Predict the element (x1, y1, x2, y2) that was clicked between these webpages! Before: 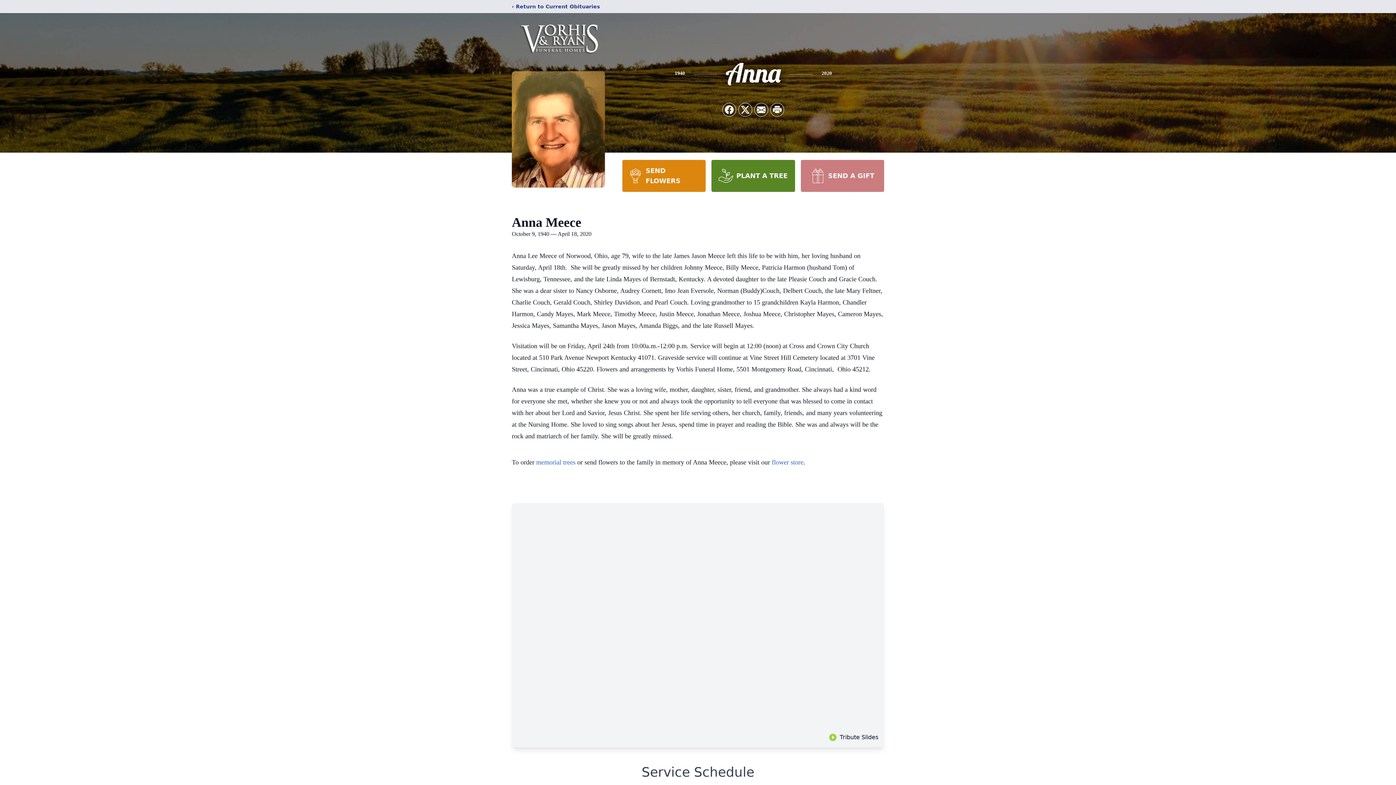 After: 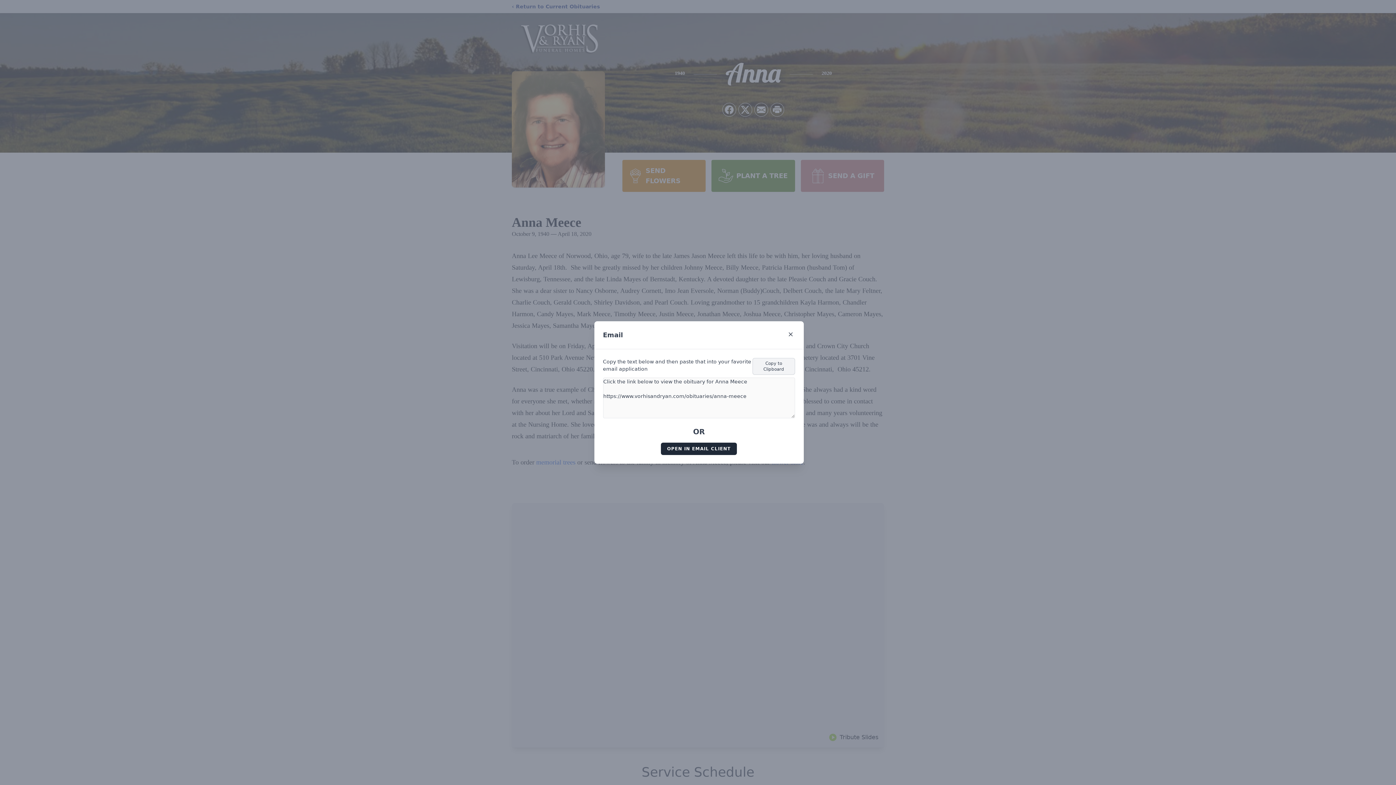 Action: bbox: (754, 103, 768, 116) label: Share via Email